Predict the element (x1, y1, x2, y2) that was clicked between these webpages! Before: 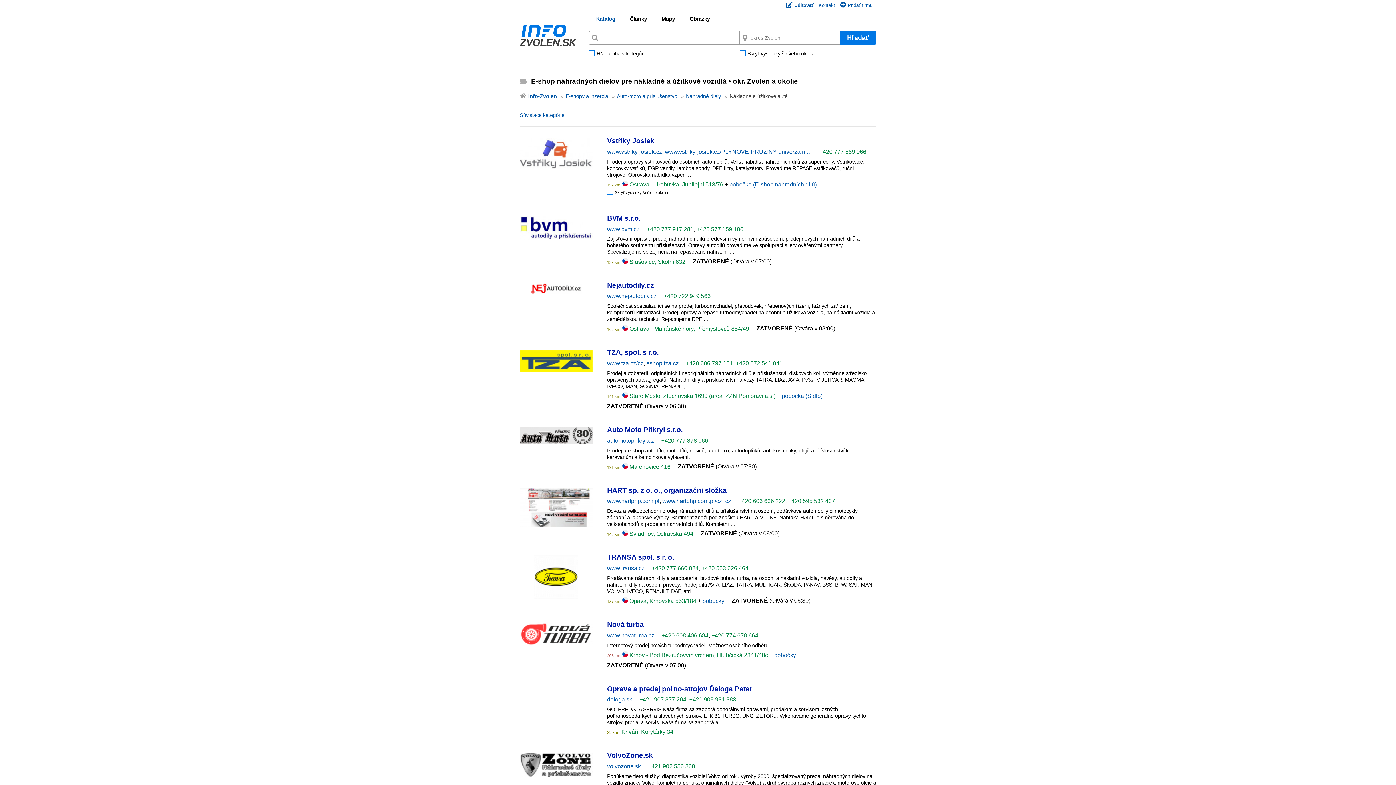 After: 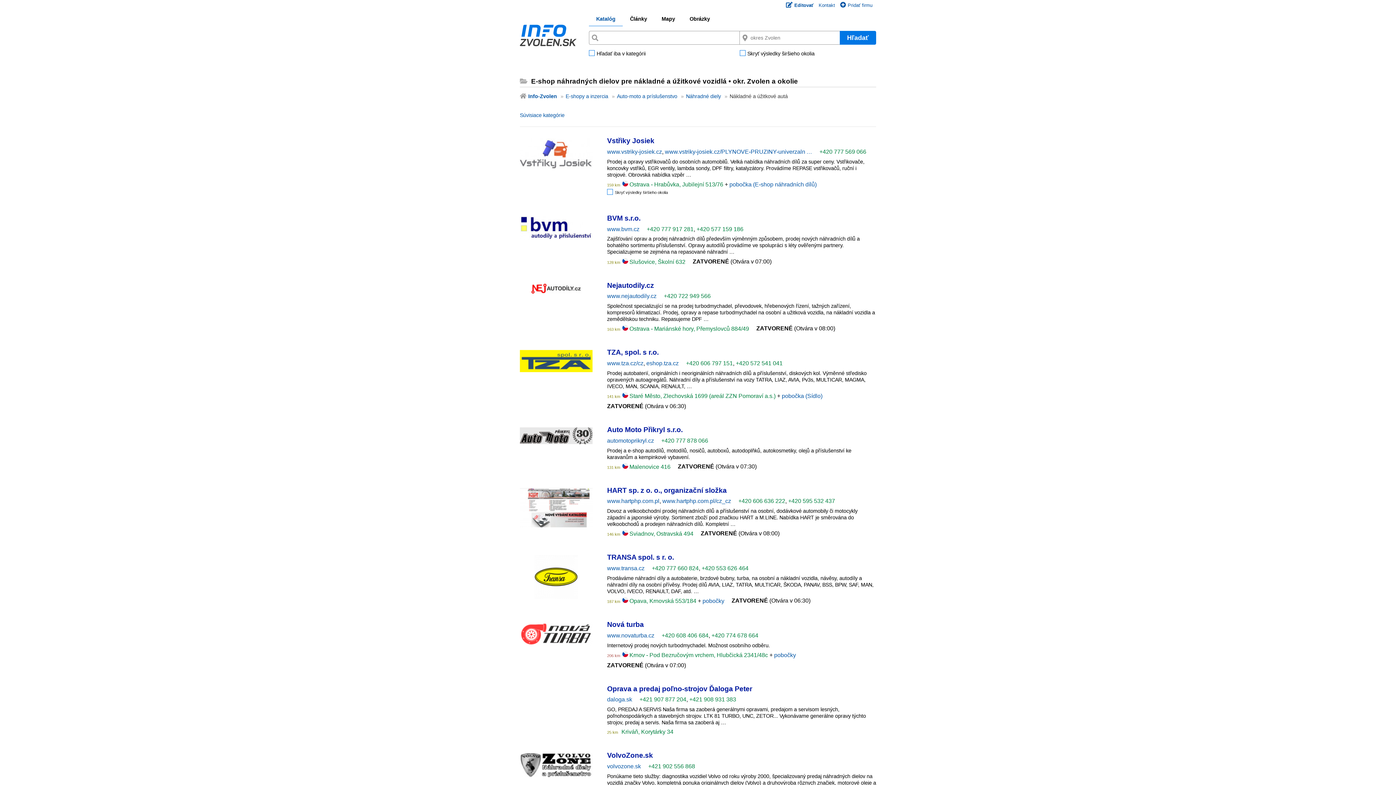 Action: bbox: (689, 696, 736, 703) label: +421 908 931 383